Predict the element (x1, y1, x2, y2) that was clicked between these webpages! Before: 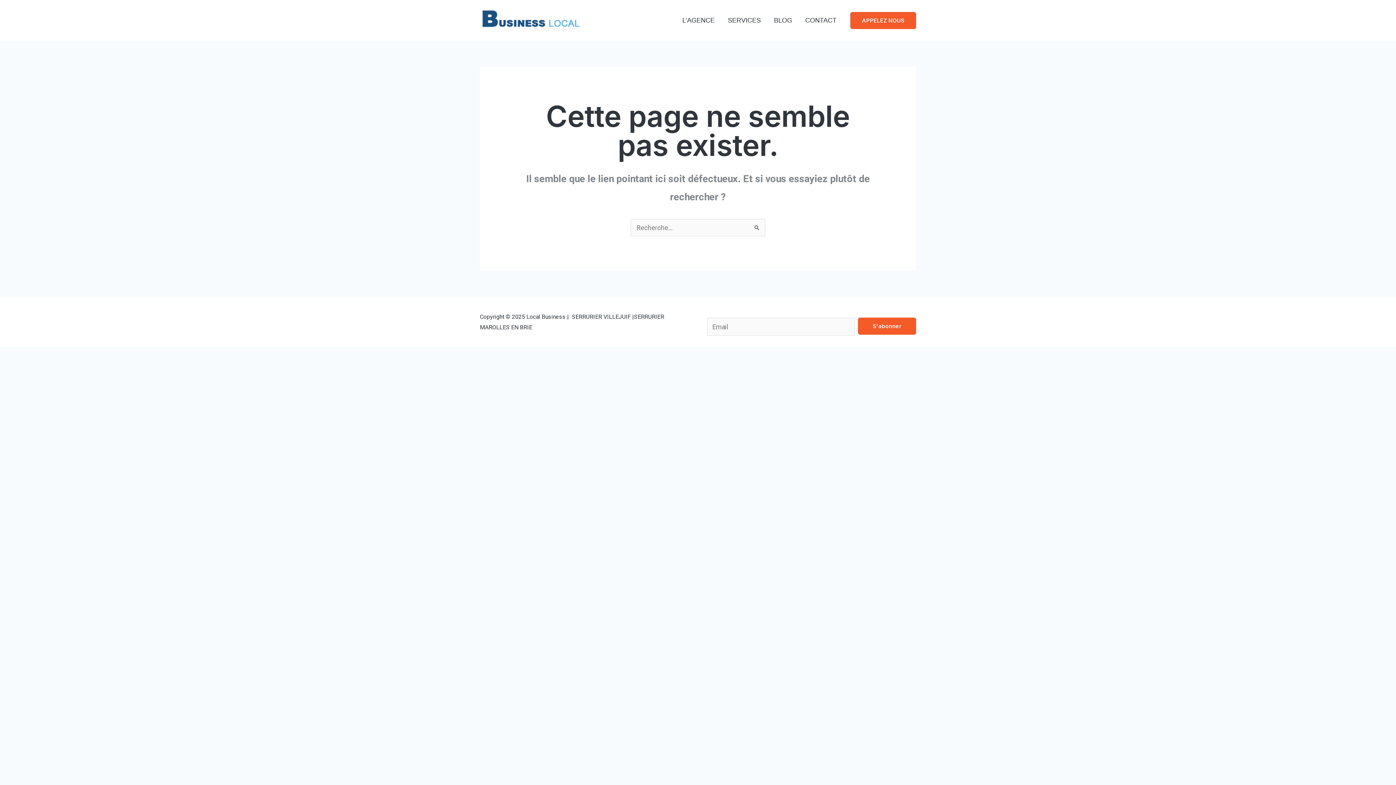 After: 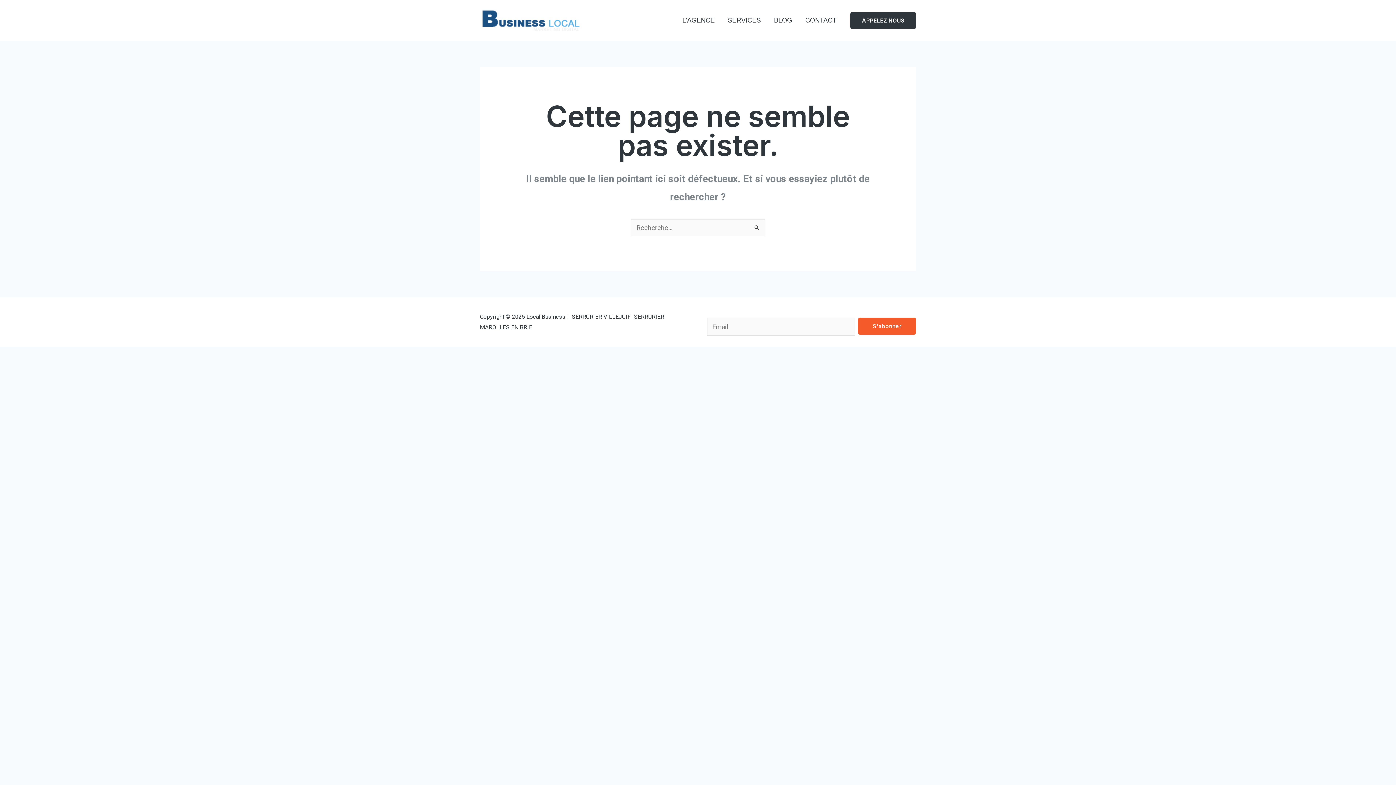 Action: bbox: (850, 11, 916, 28) label: APPELEZ NOUS